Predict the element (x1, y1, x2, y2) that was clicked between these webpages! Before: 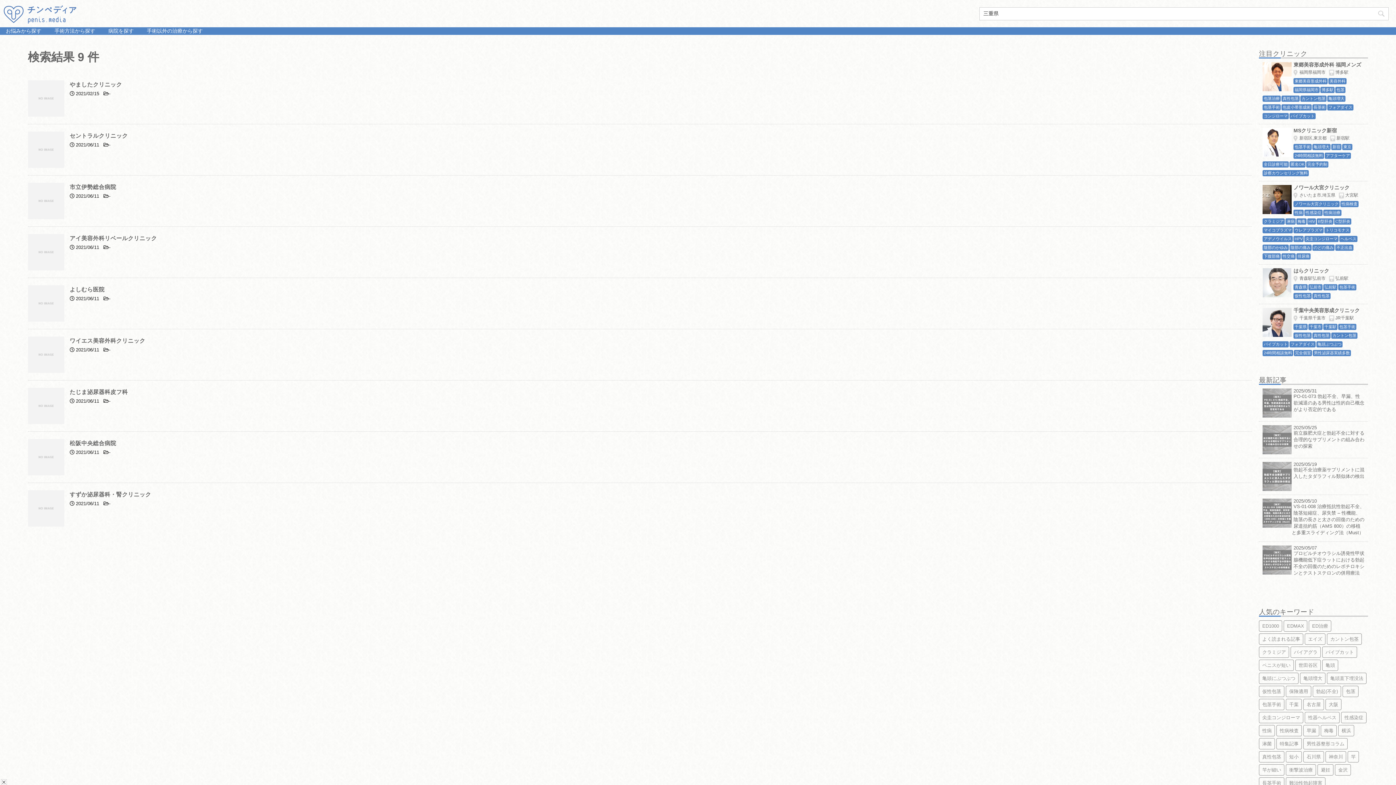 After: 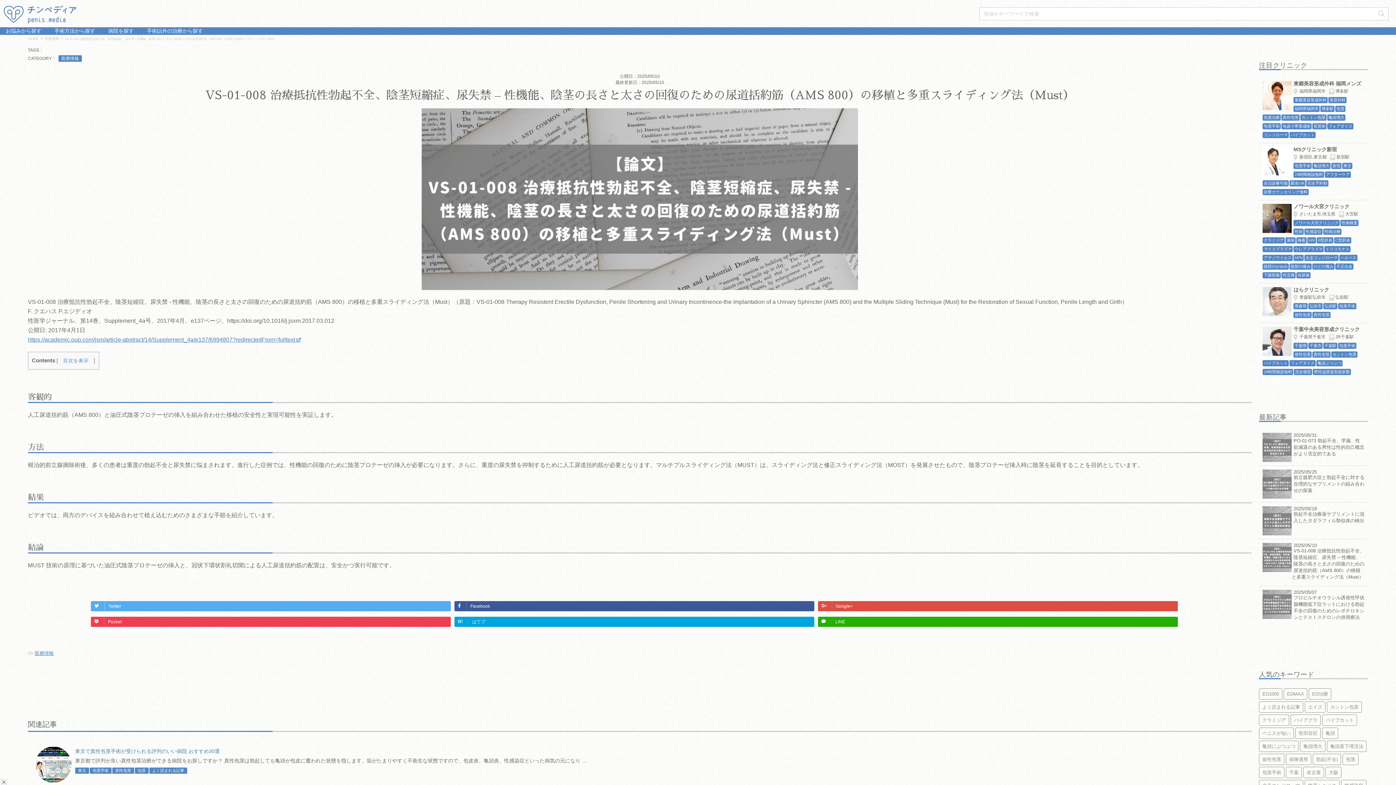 Action: bbox: (1292, 504, 1364, 537) label: VS-01-008 治療抵抗性勃起不全、陰茎短縮症、尿失禁 – 性機能、陰茎の長さと太さの回復のための尿道括約筋（AMS 800）の移植と多重スライディング法（Must）